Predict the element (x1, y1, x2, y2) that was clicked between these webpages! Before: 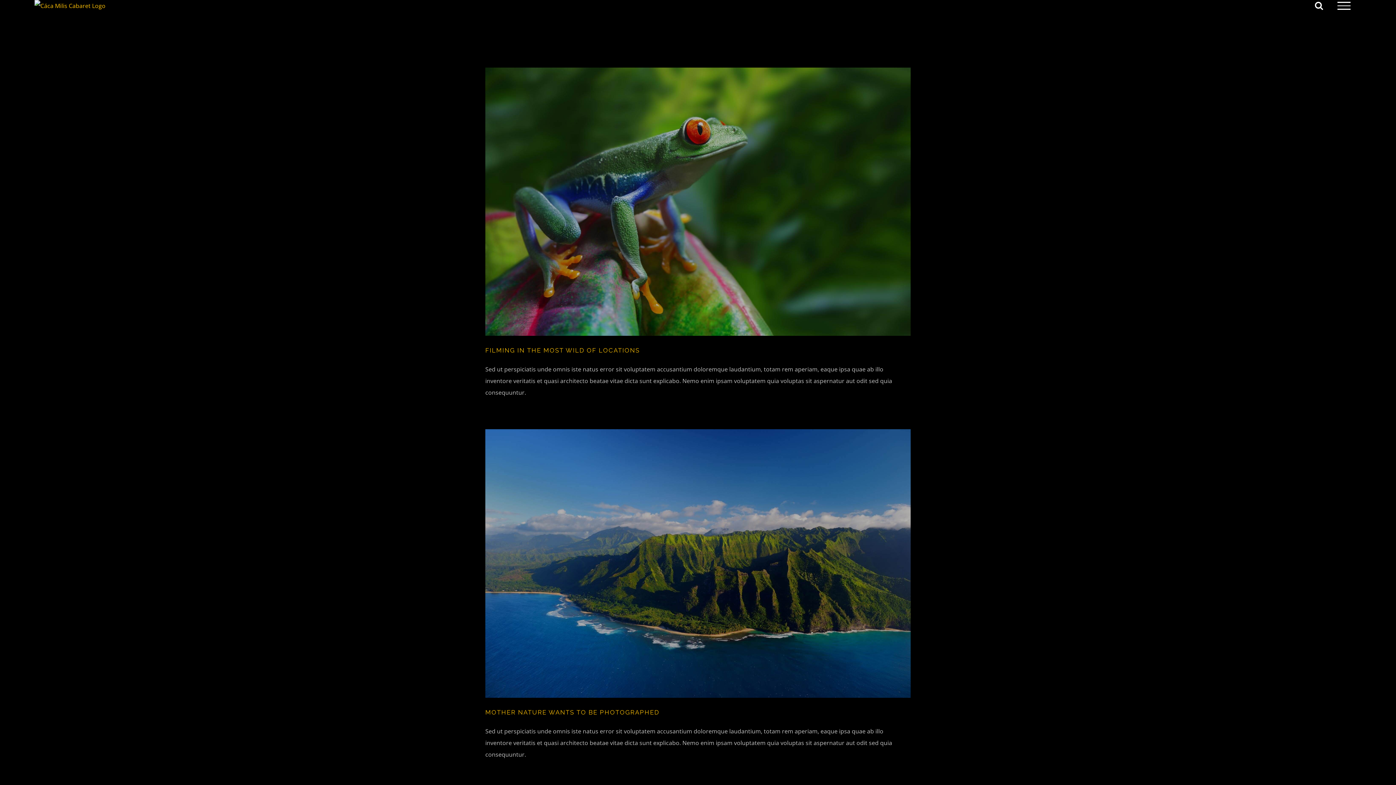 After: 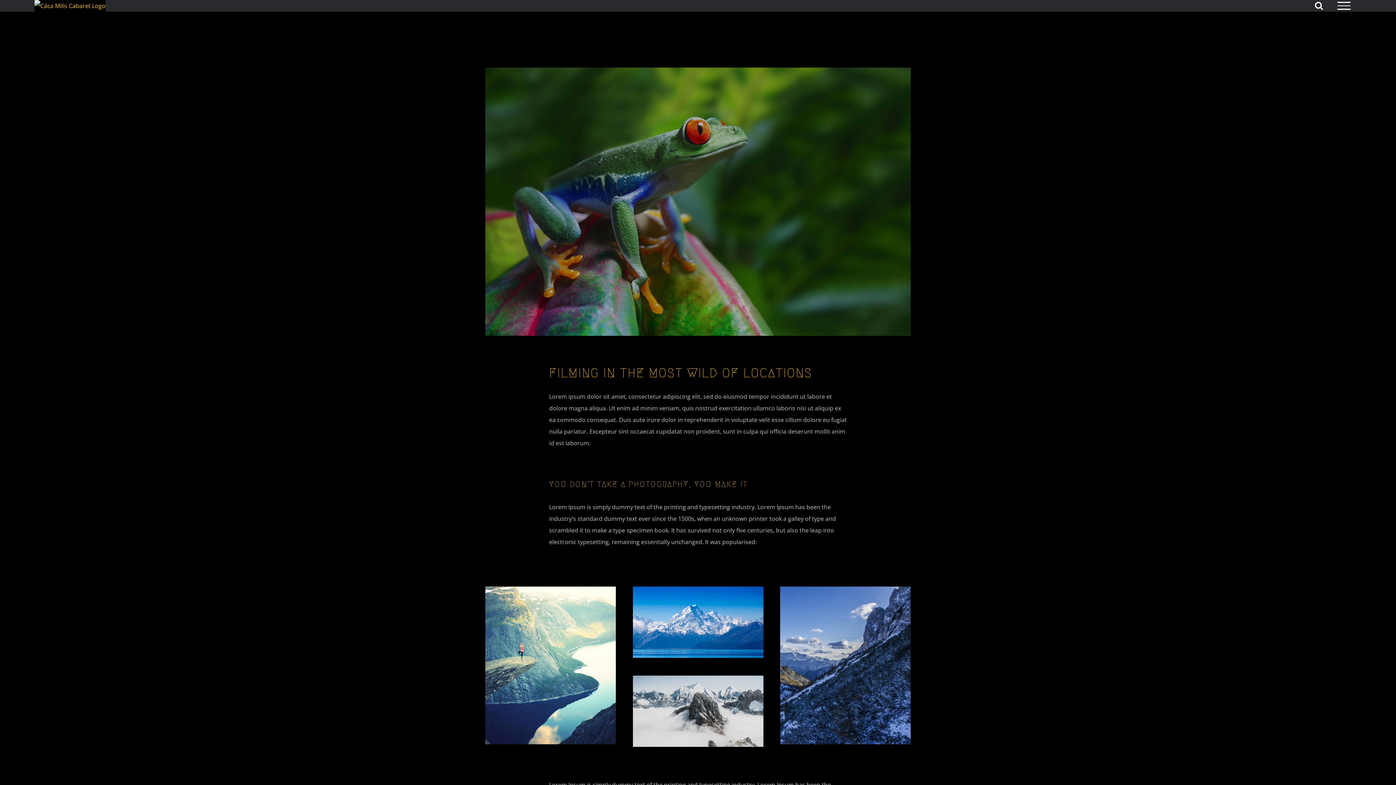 Action: label: FILMING IN THE MOST WILD OF LOCATIONS bbox: (485, 67, 910, 336)